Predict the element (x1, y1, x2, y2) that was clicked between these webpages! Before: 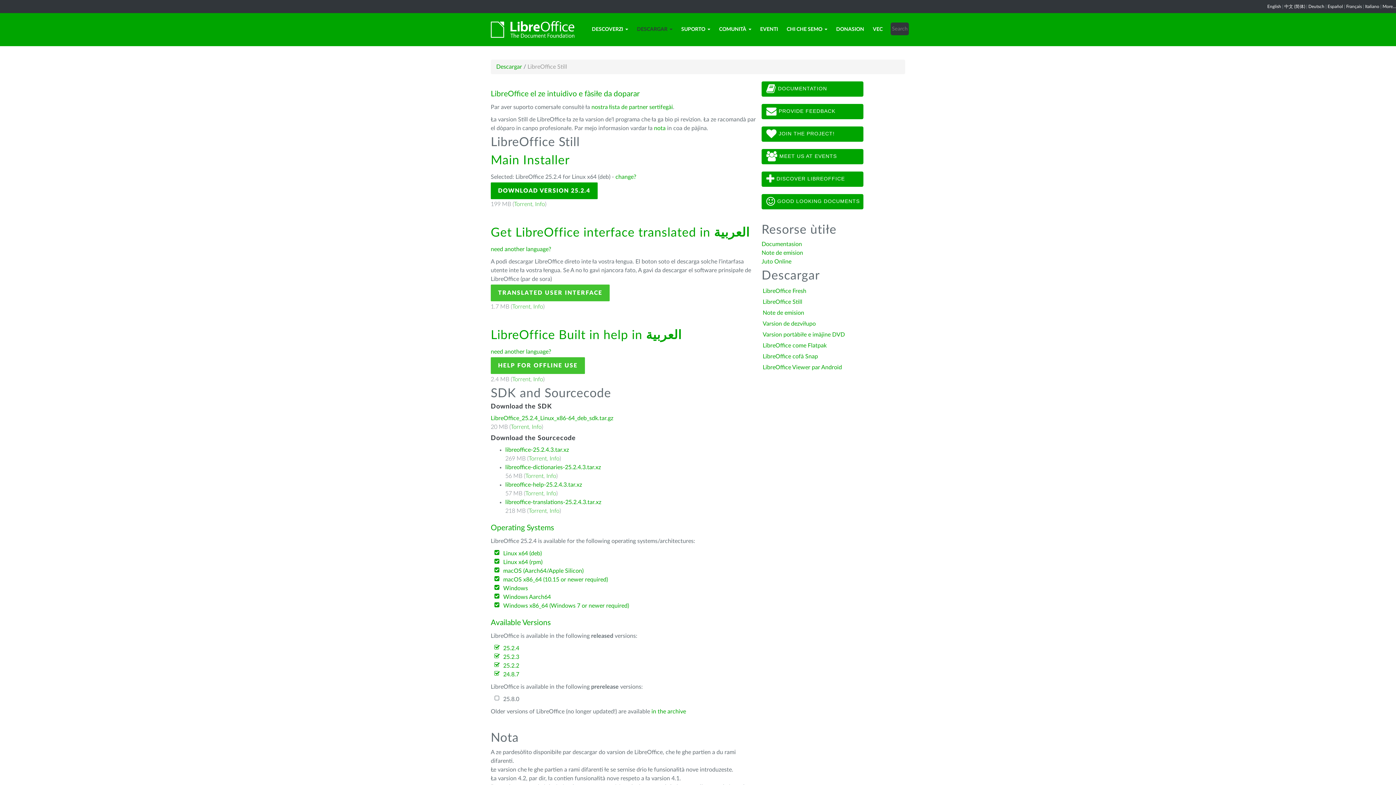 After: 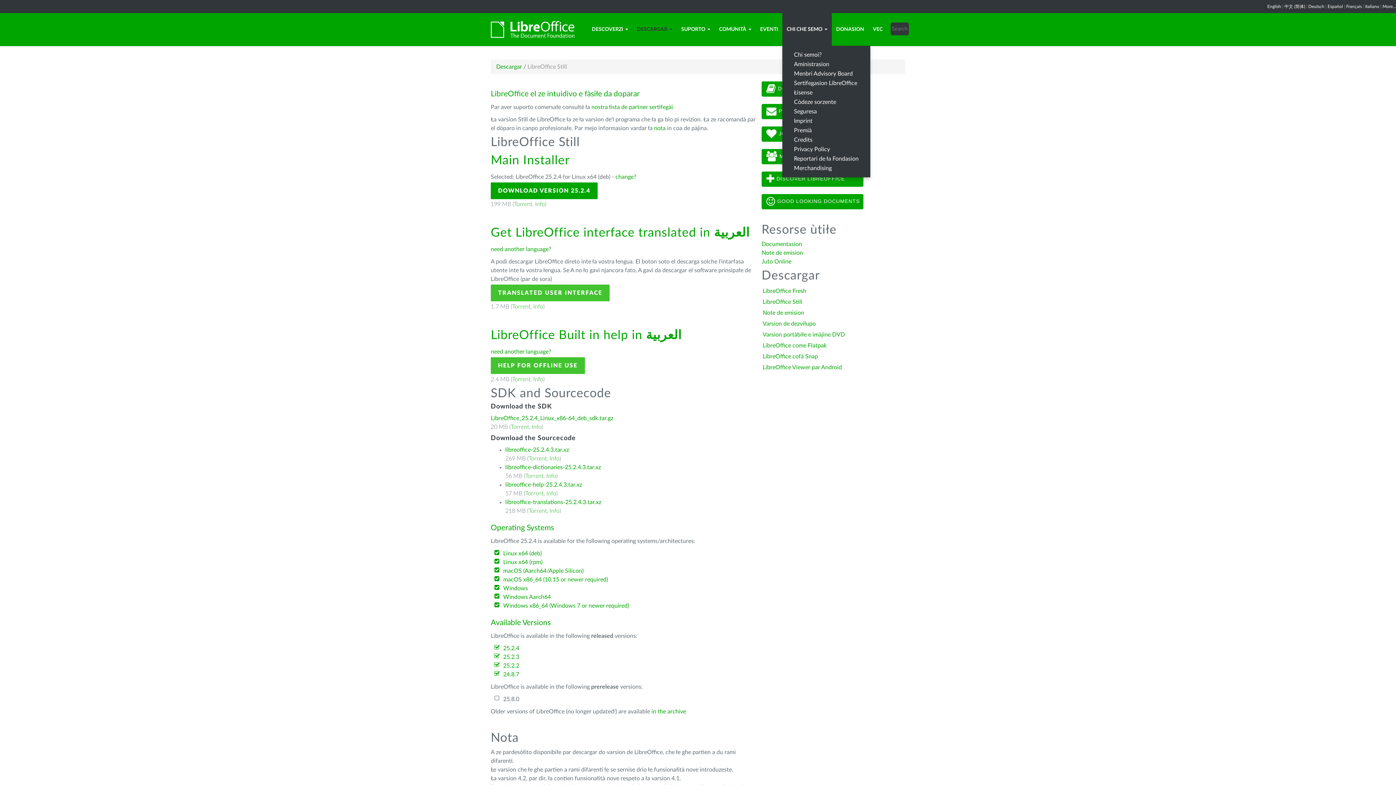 Action: label: CHI CHE SEMO bbox: (782, 13, 832, 45)